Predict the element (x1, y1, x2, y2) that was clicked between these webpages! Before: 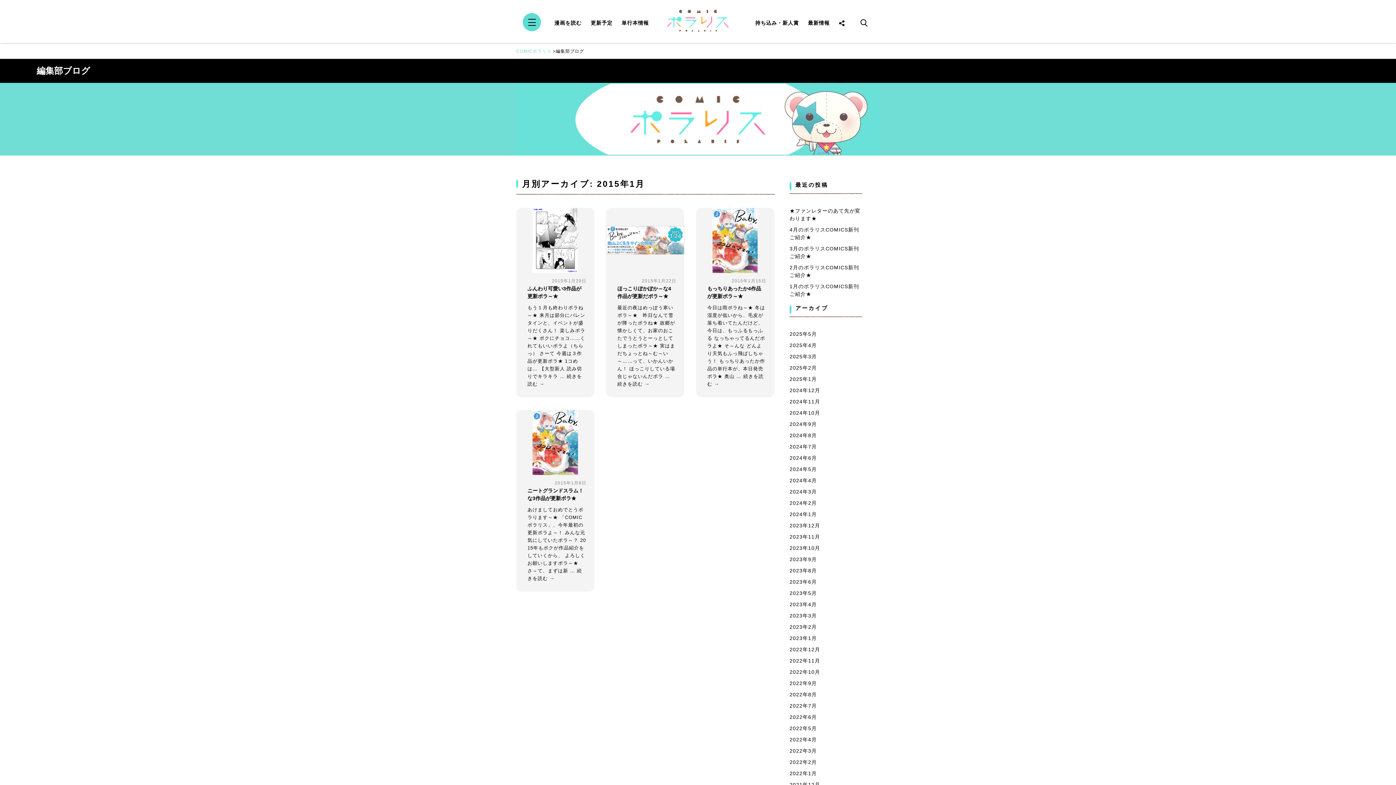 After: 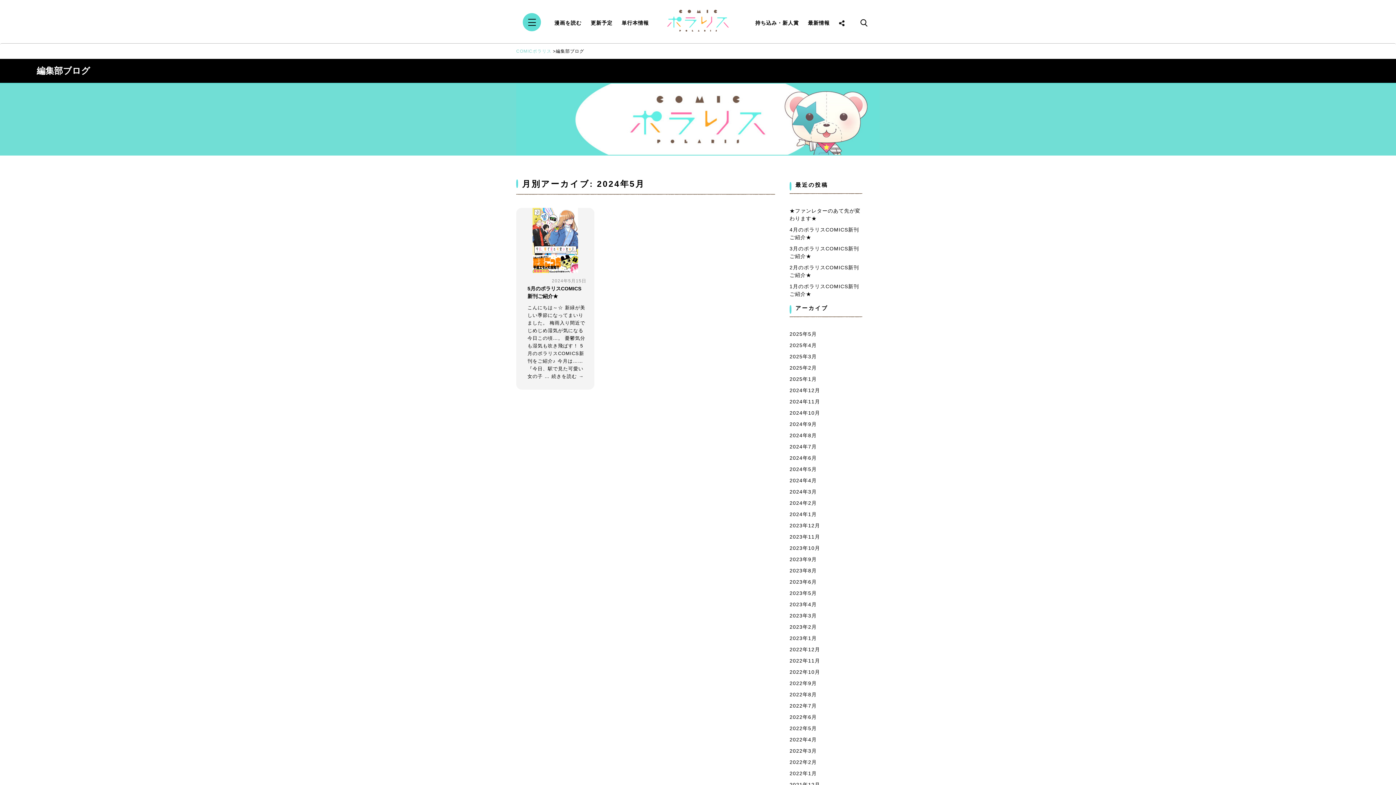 Action: bbox: (789, 466, 817, 472) label: 2024年5月